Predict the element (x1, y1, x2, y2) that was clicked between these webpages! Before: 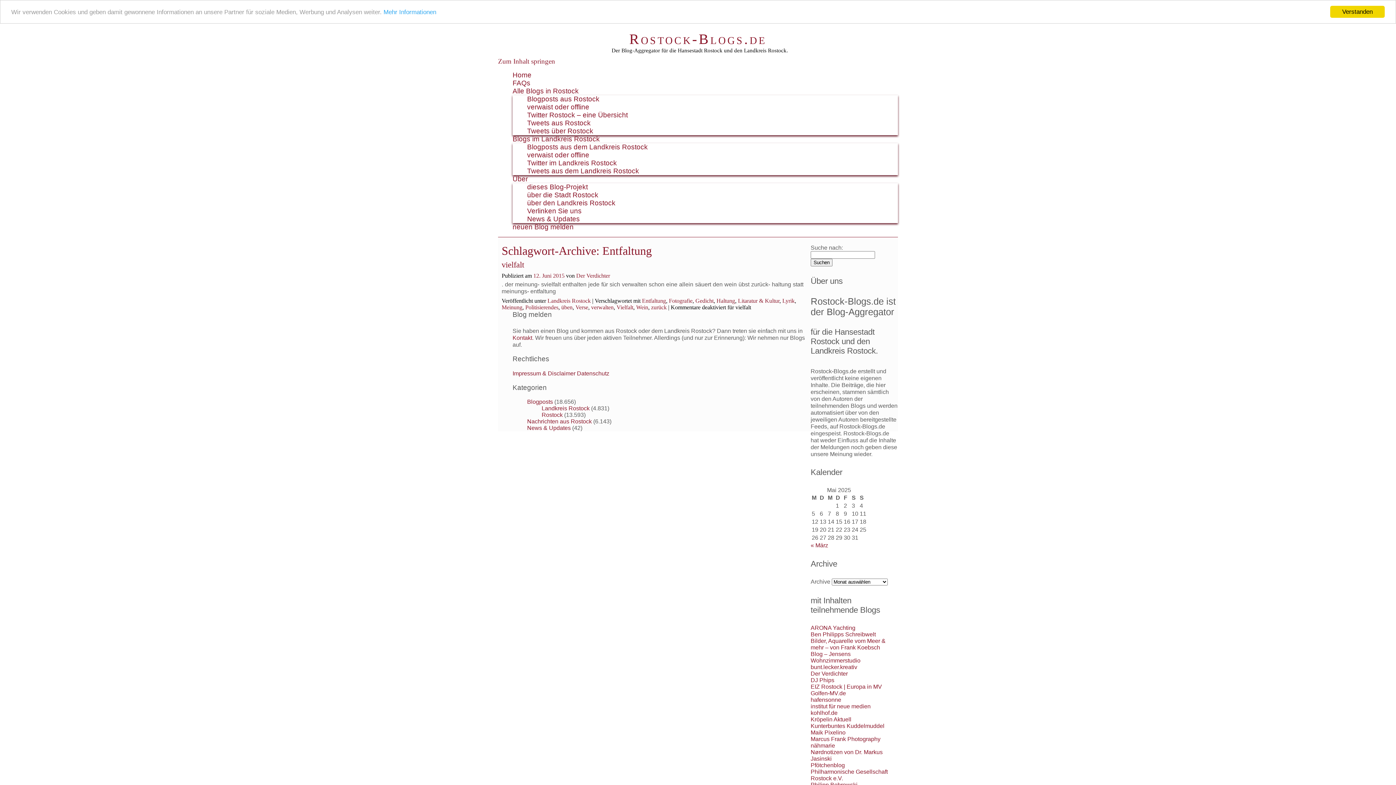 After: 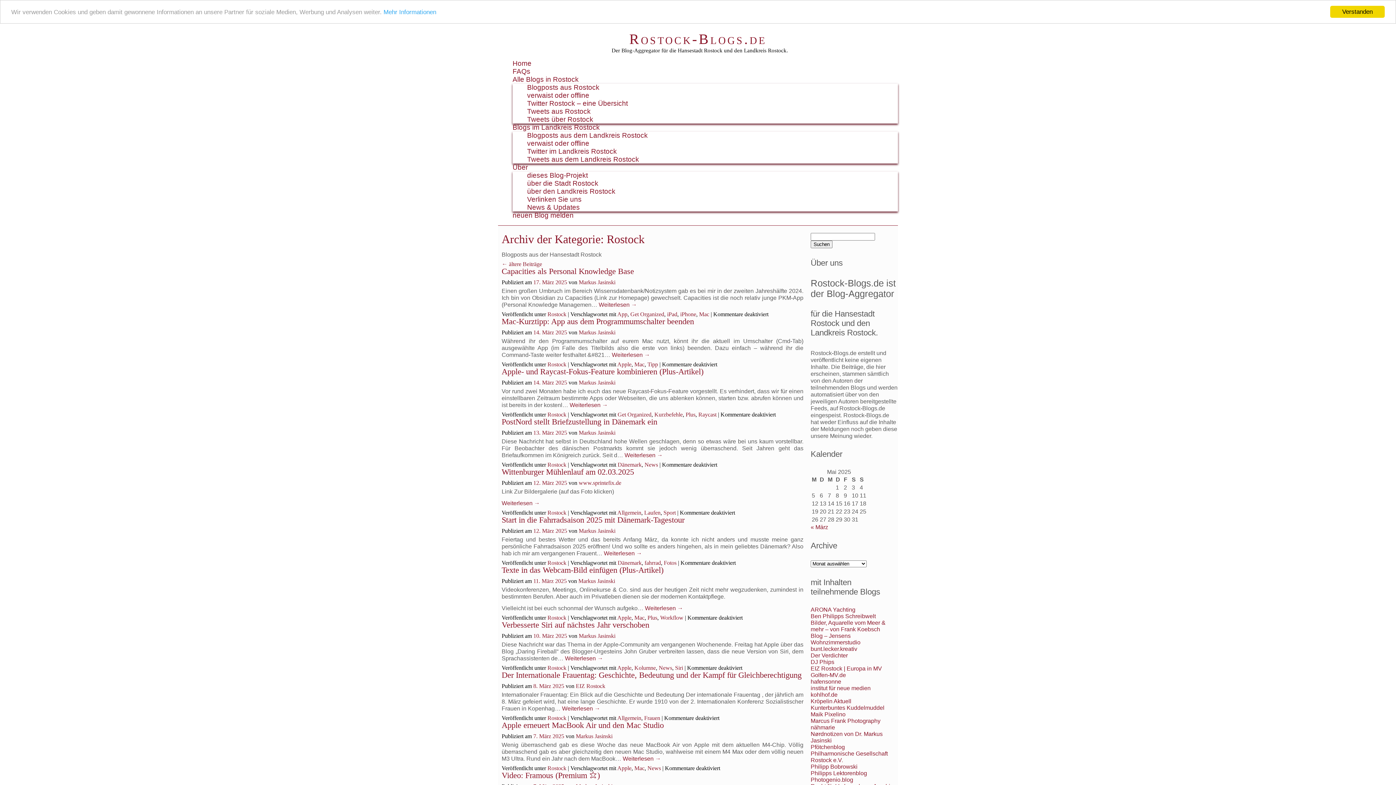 Action: bbox: (541, 411, 562, 418) label: Rostock